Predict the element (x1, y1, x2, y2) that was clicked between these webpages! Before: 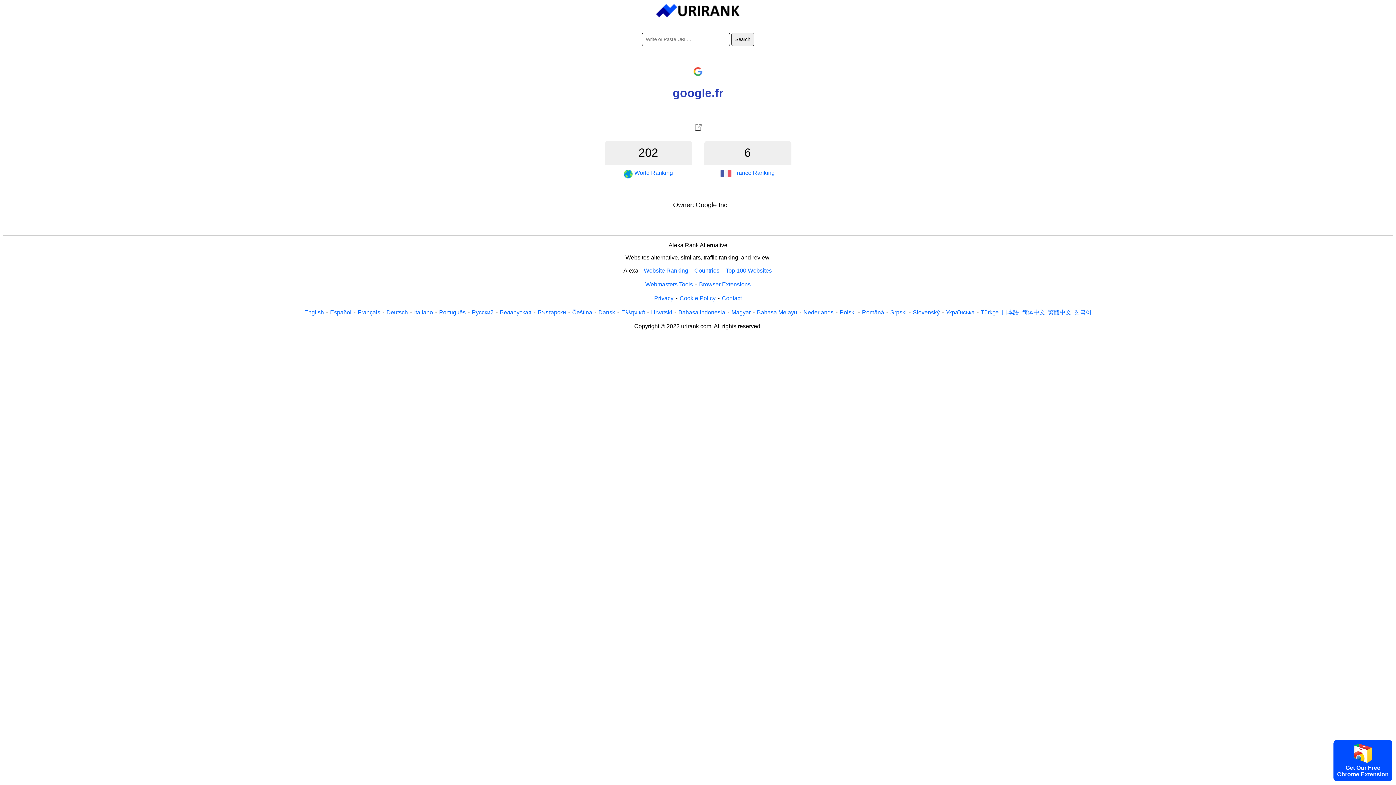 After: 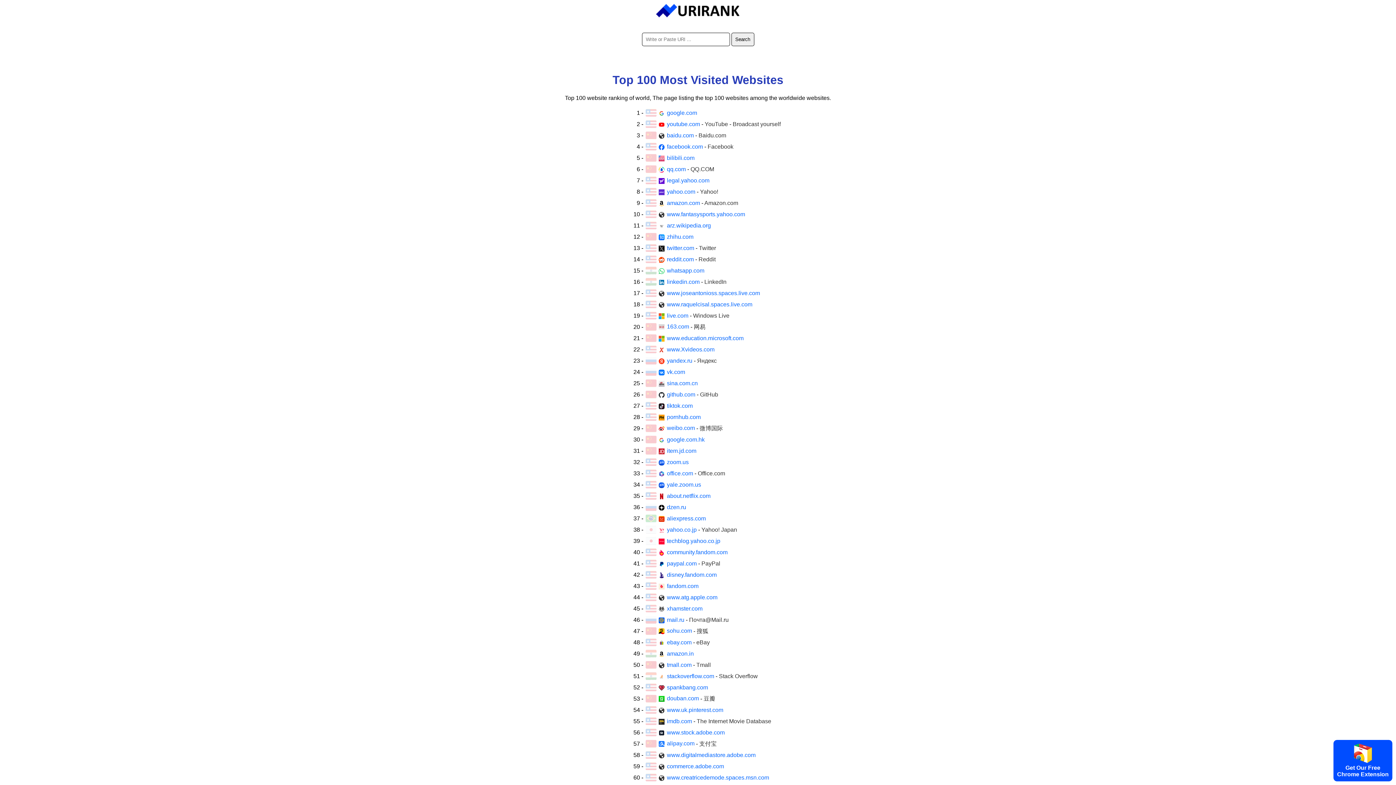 Action: label: Top 100 Websites bbox: (725, 266, 772, 274)